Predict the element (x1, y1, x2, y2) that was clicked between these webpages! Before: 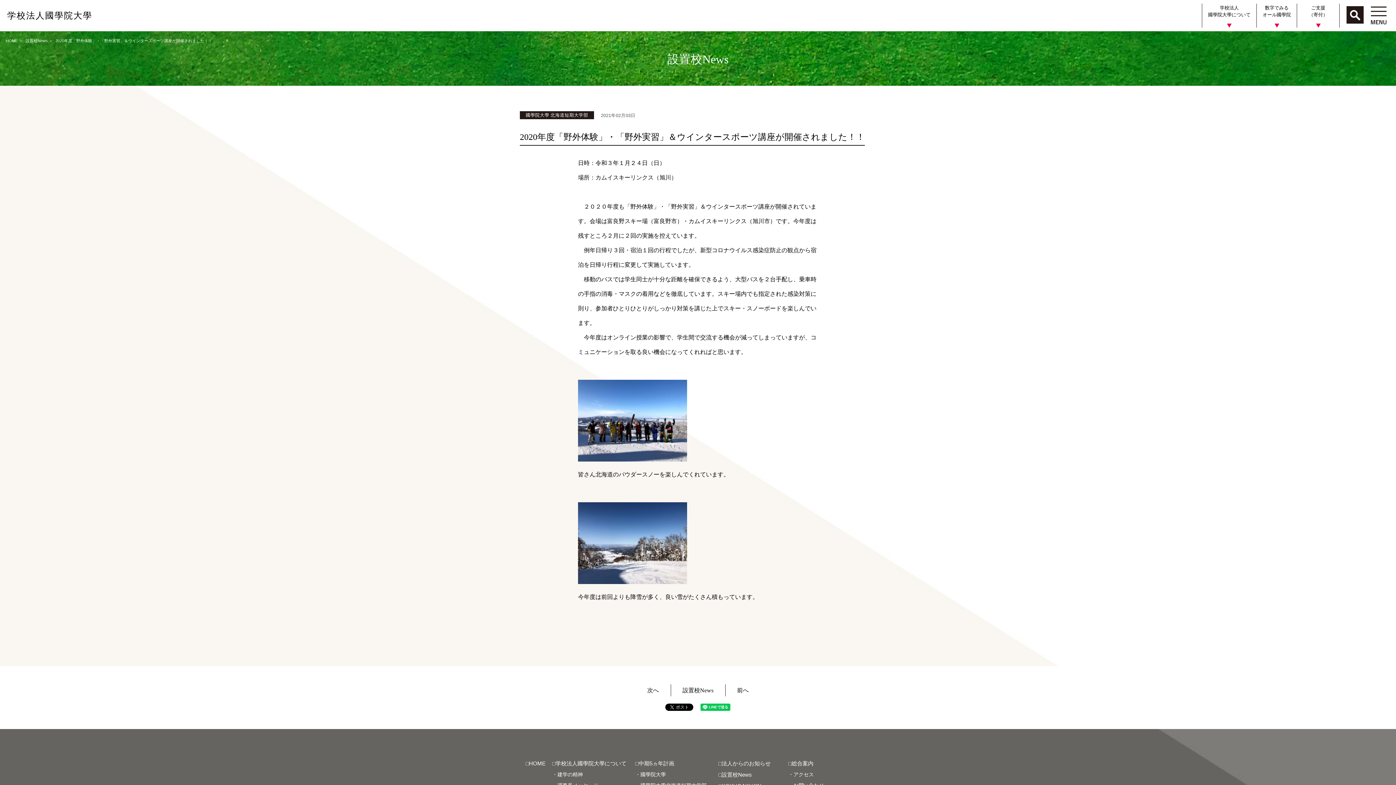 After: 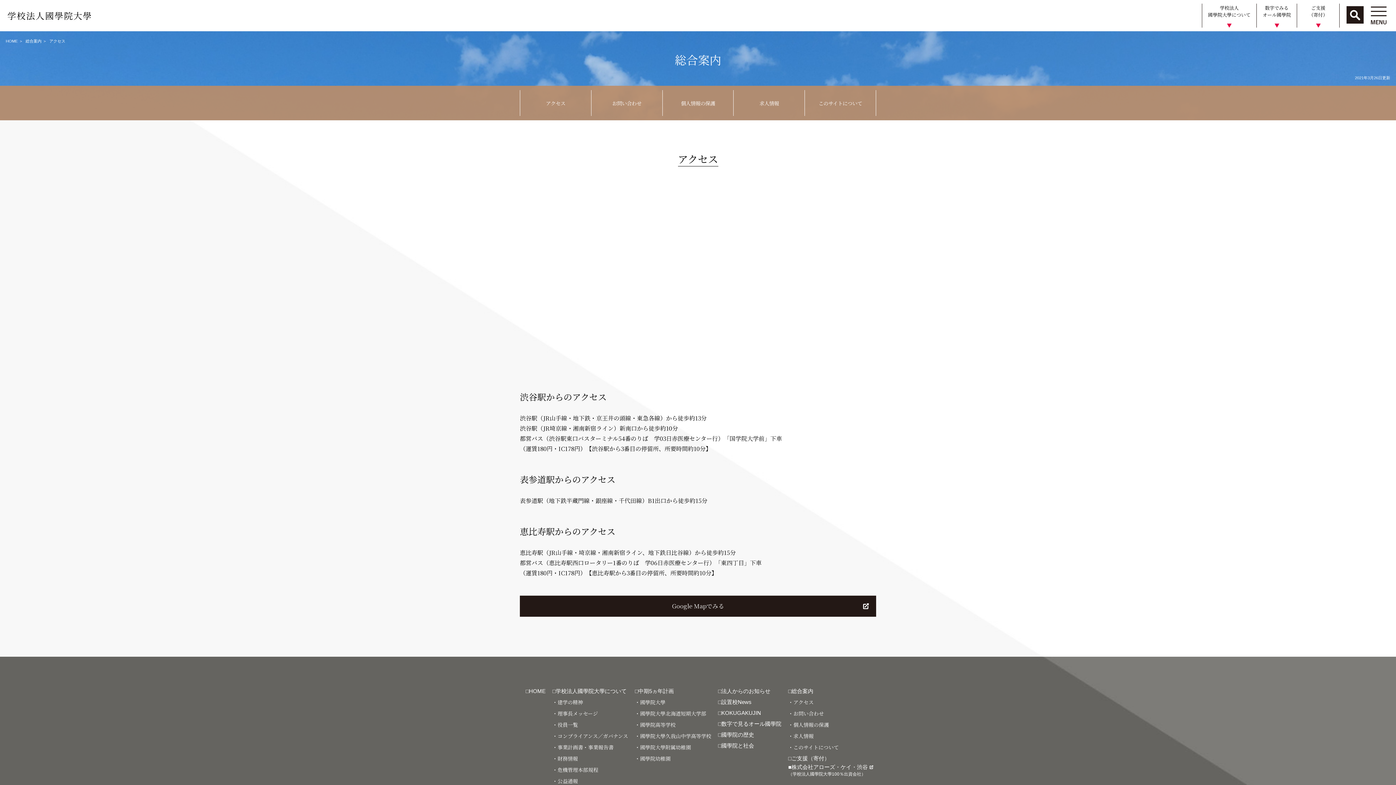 Action: label: ・アクセス bbox: (788, 769, 814, 780)